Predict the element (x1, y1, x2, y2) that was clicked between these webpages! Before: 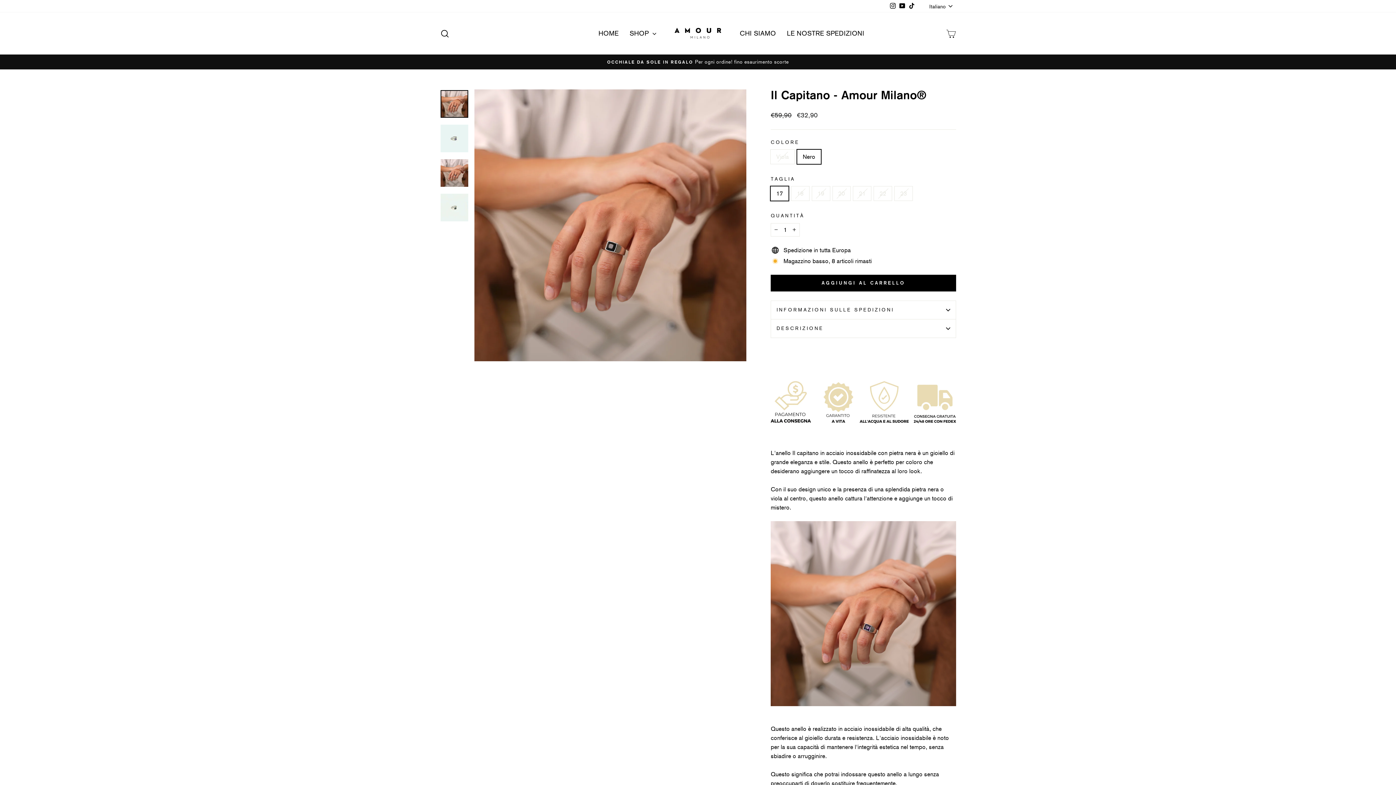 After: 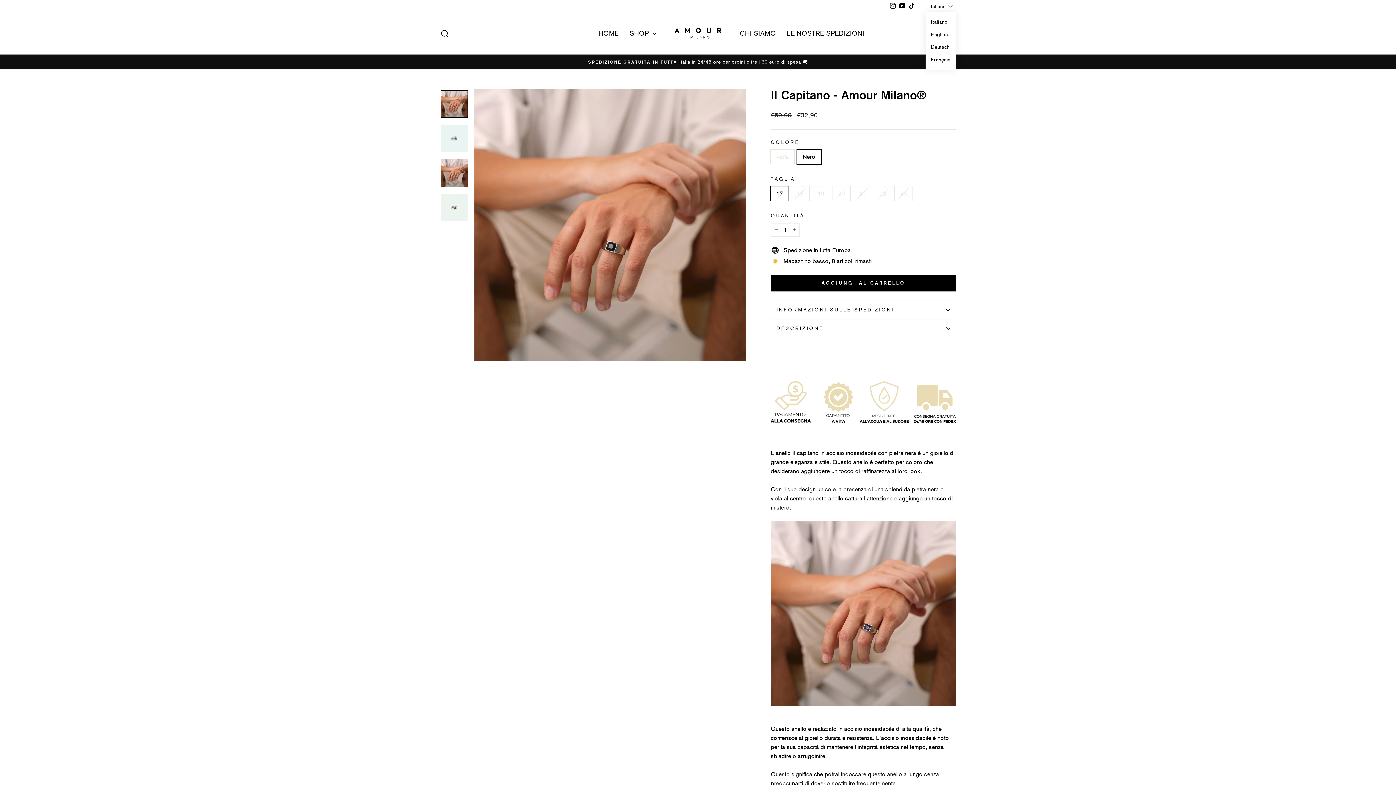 Action: bbox: (927, 0, 956, 12) label: Italiano